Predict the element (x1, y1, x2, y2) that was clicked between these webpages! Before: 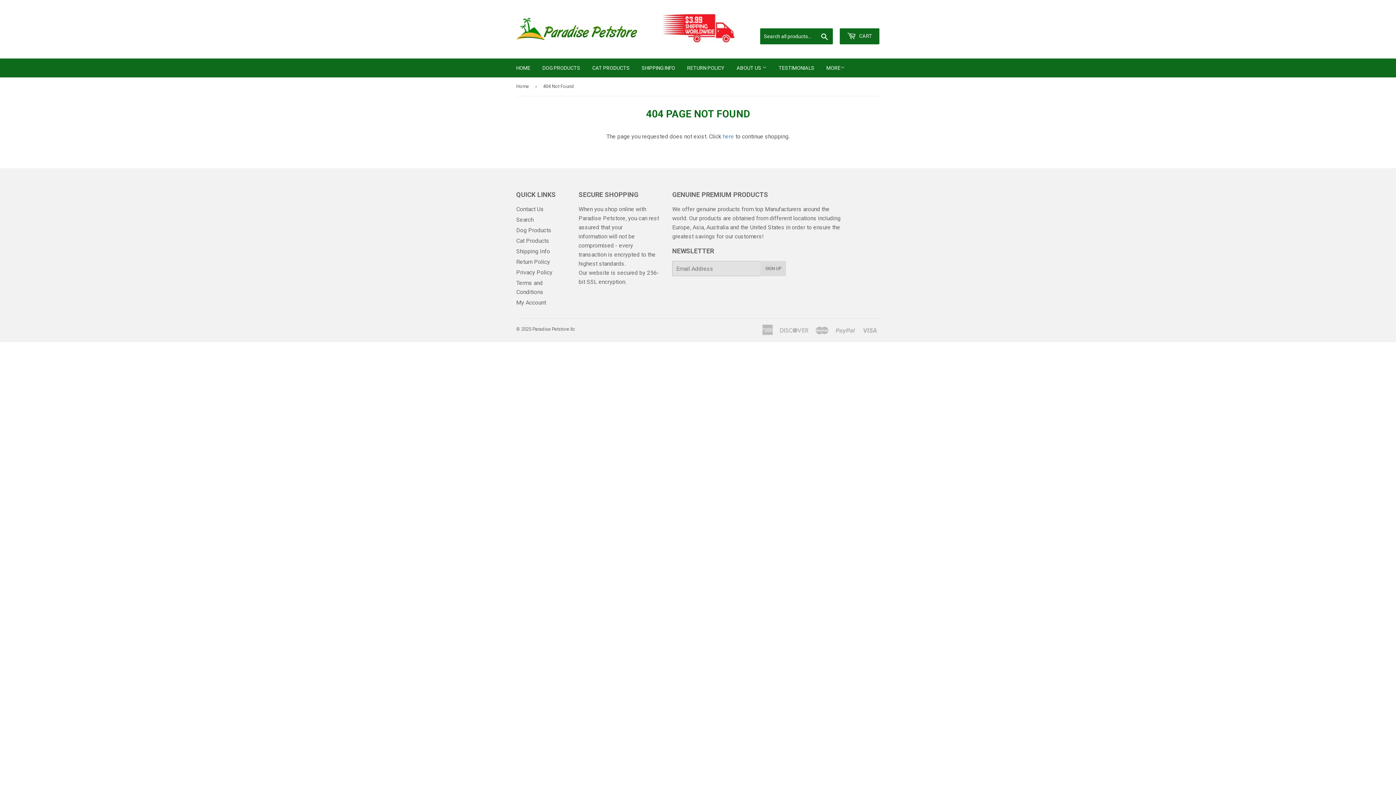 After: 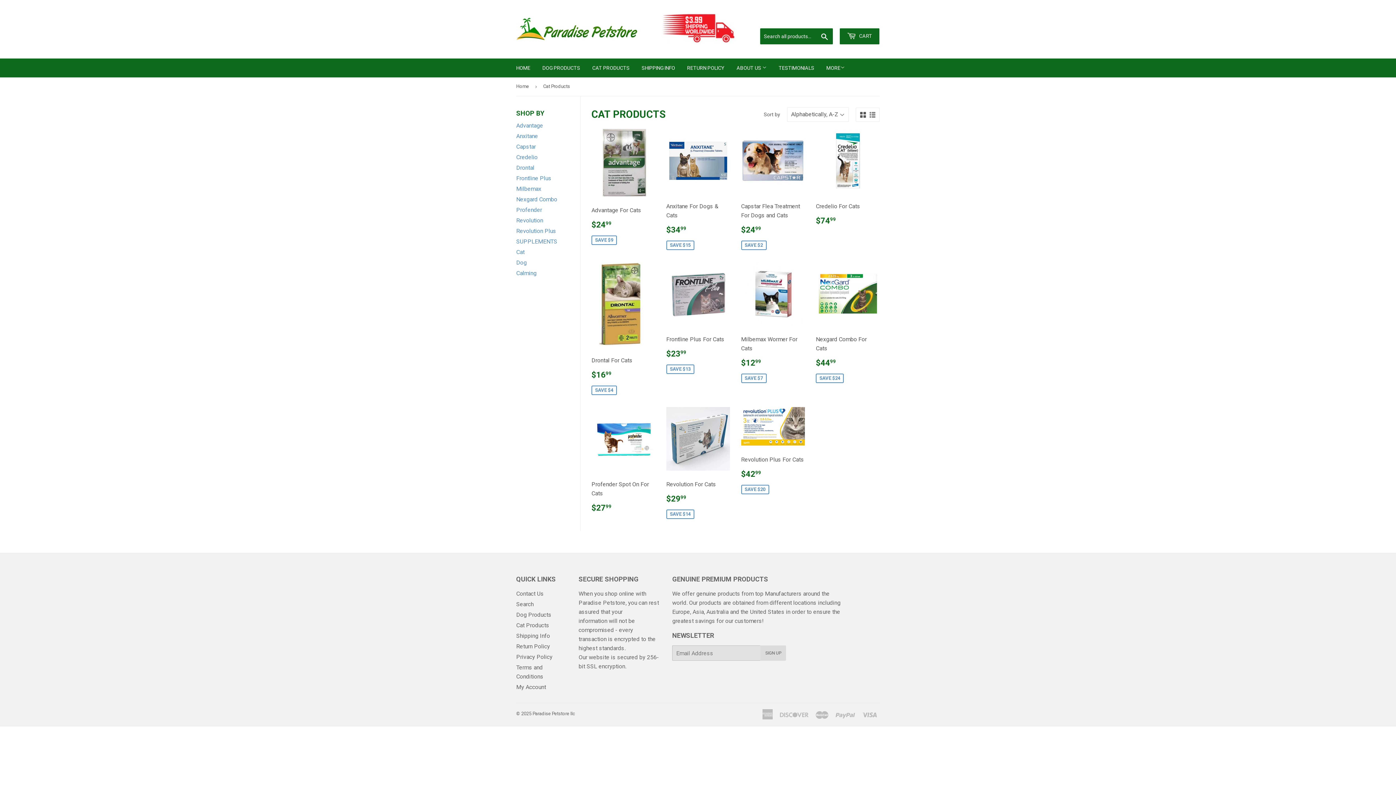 Action: label: CAT PRODUCTS bbox: (586, 58, 635, 77)